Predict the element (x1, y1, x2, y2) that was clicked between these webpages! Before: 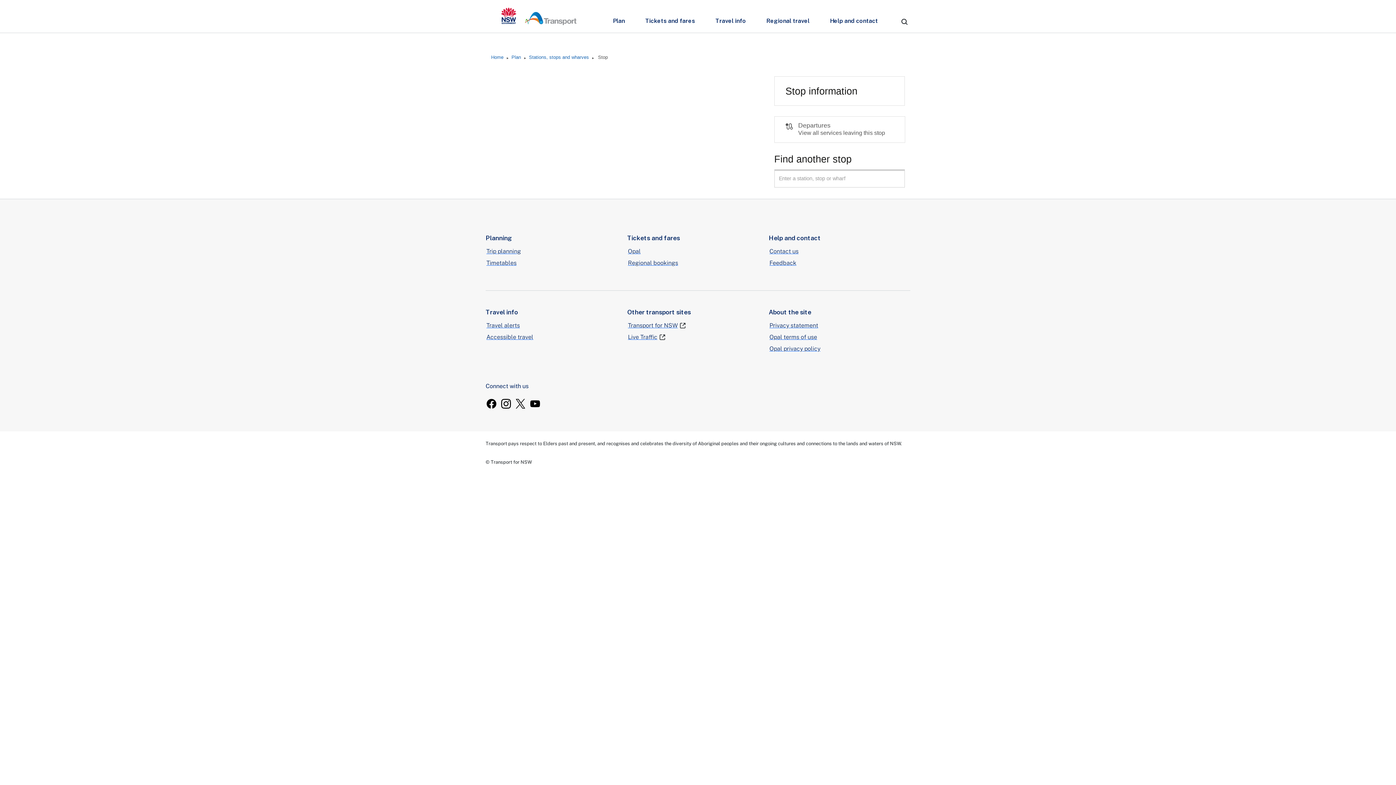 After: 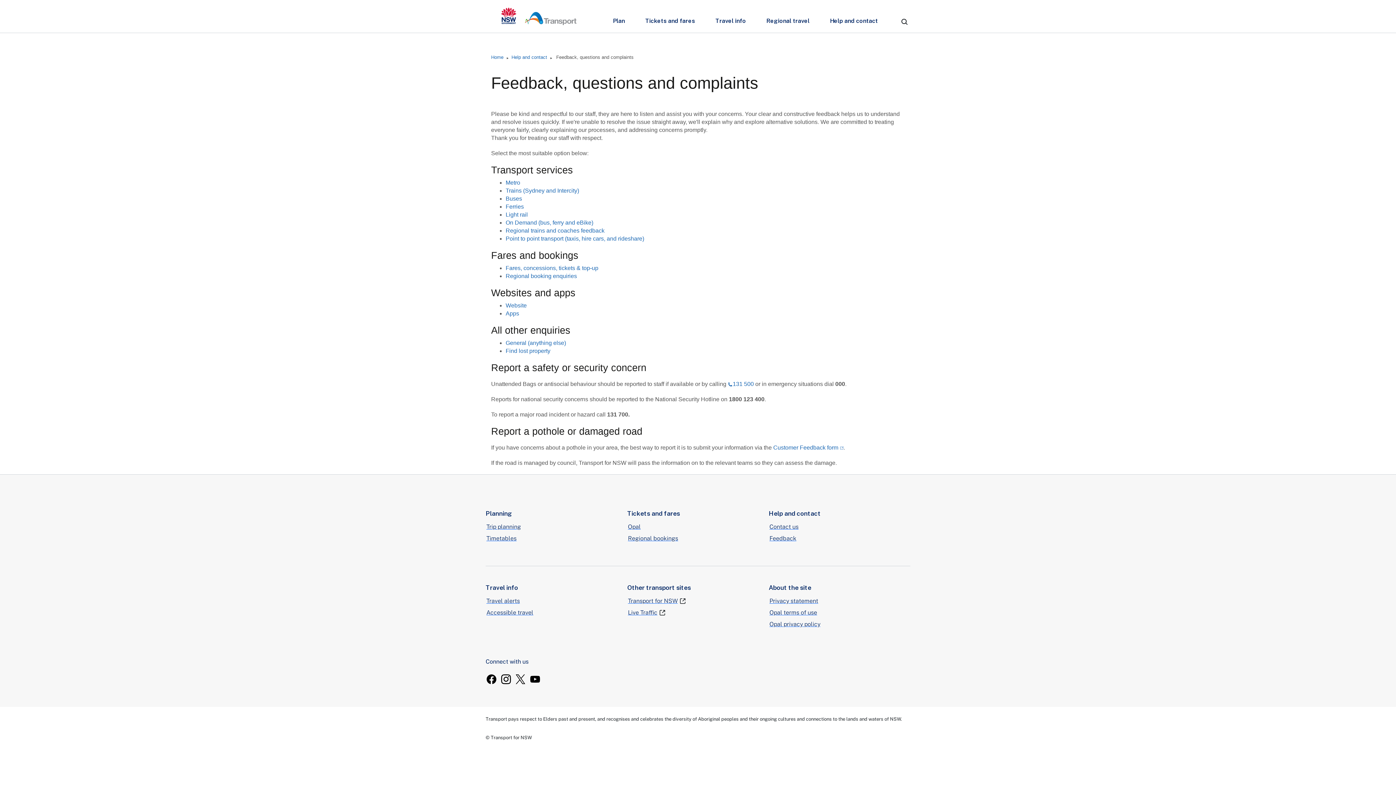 Action: label: Feedback bbox: (768, 258, 796, 267)